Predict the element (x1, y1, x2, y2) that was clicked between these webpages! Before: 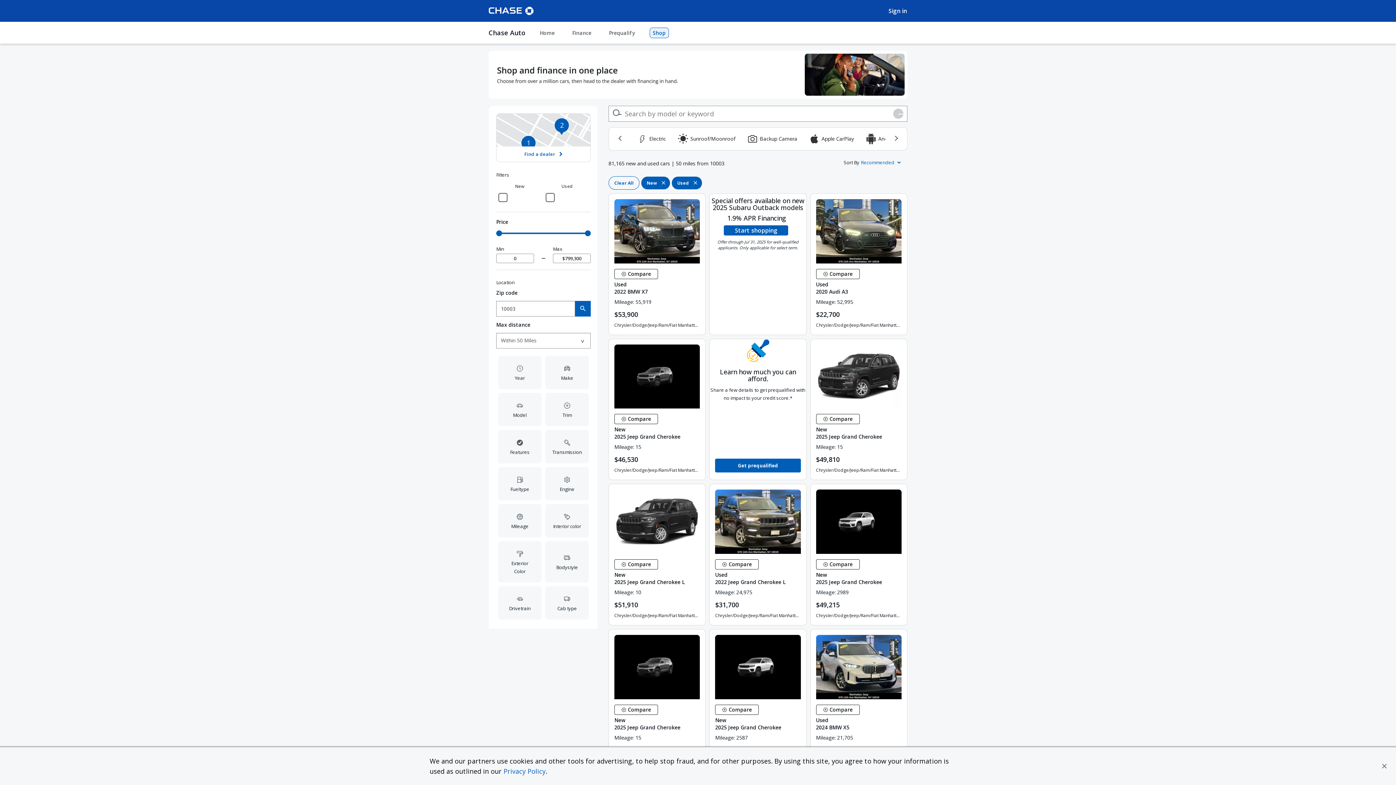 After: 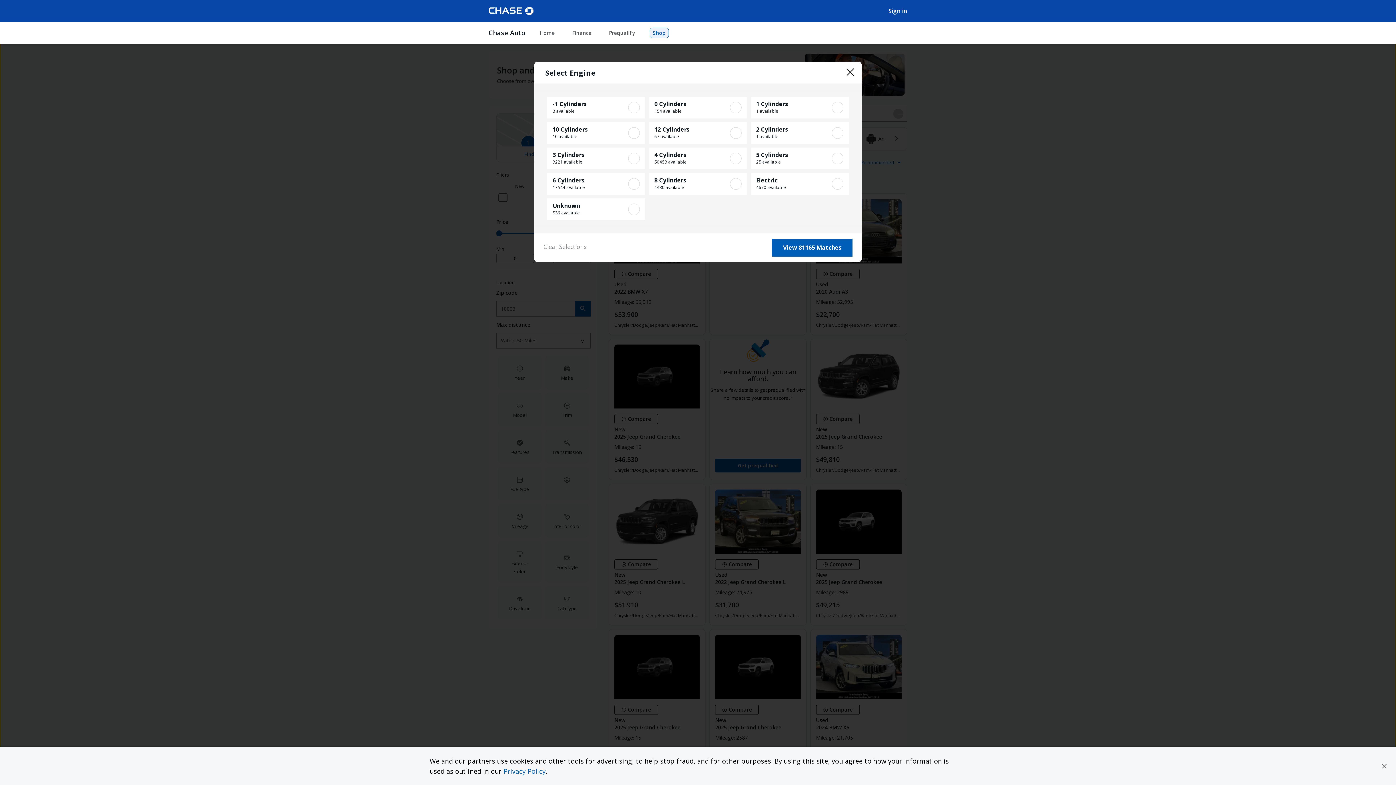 Action: label: Engine bbox: (543, 465, 590, 502)